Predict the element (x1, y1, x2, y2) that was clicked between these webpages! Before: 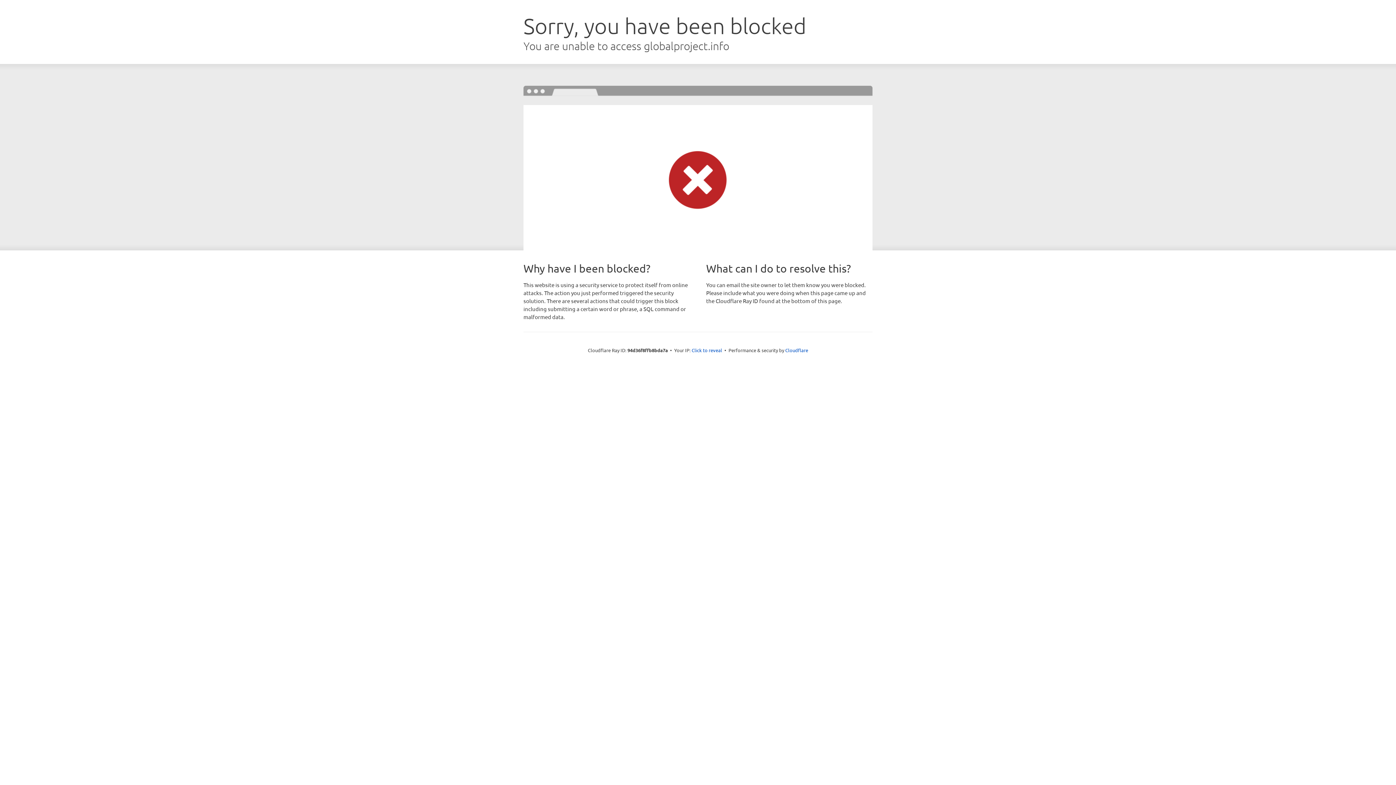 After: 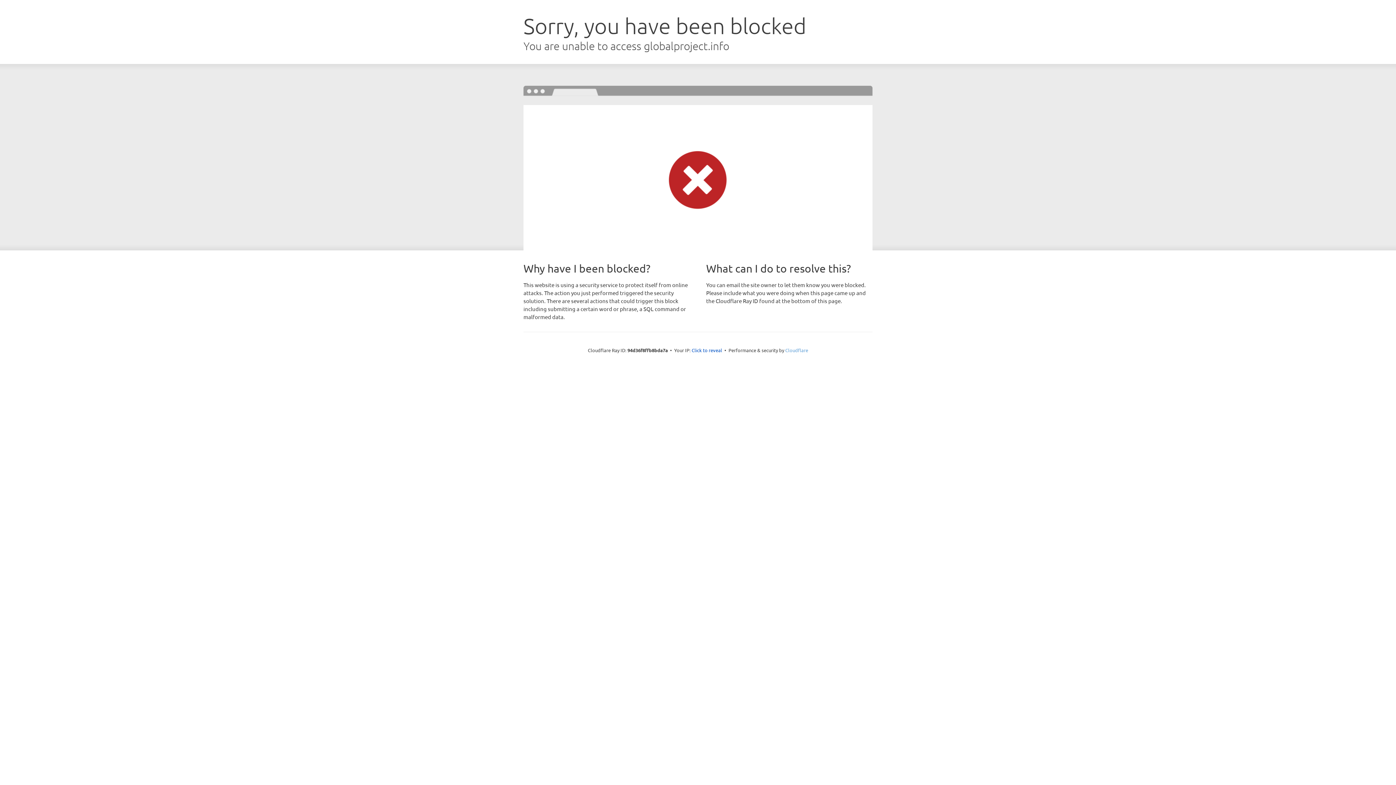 Action: label: Cloudflare bbox: (785, 347, 808, 353)